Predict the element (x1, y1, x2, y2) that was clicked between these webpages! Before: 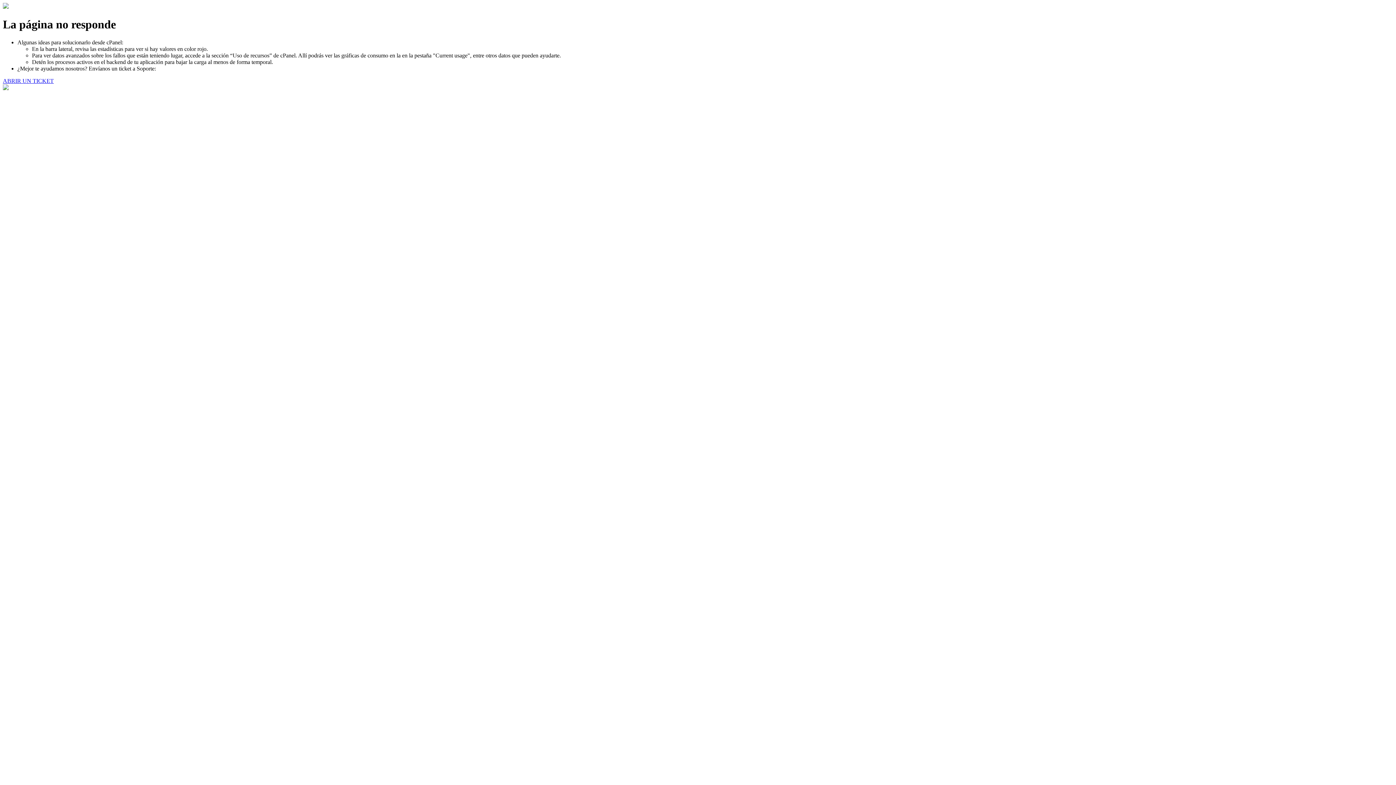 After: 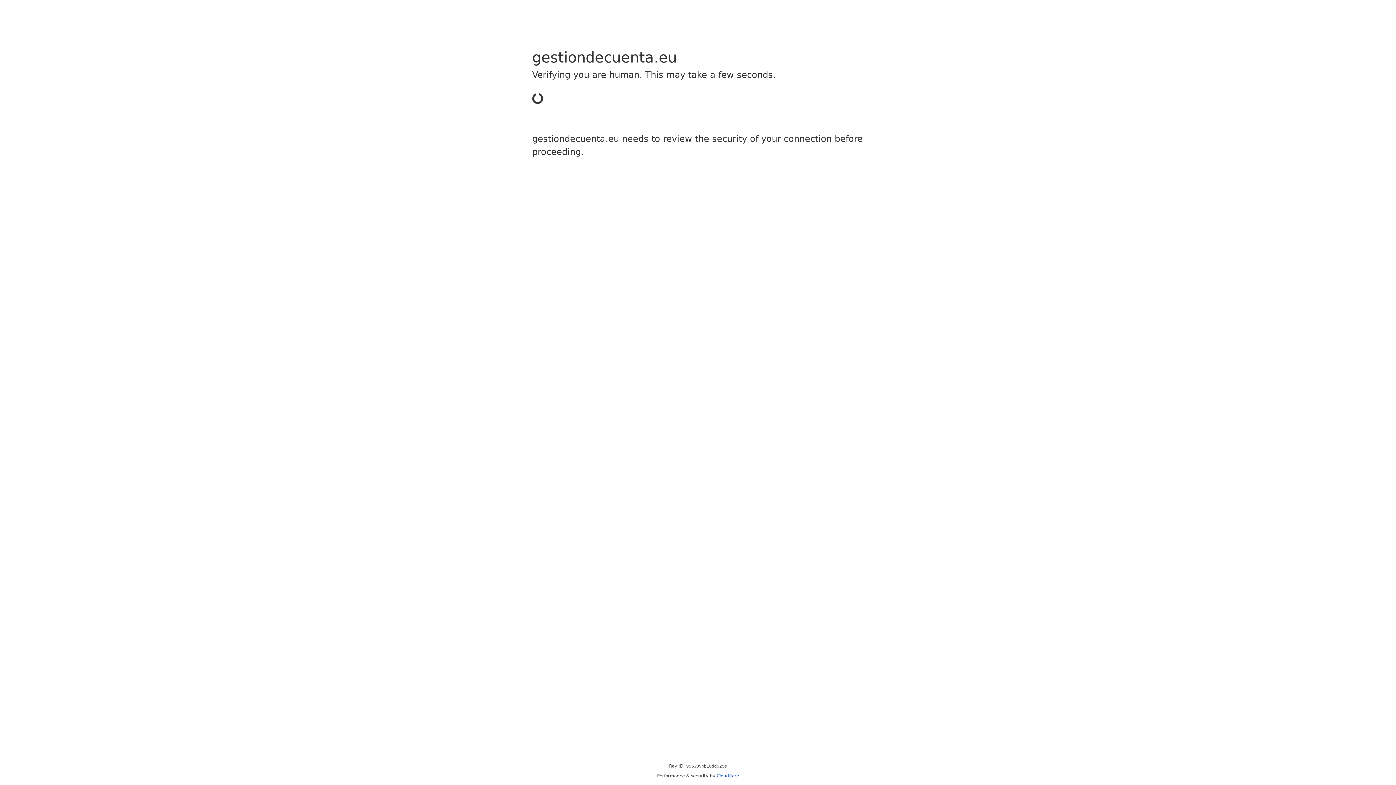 Action: label: ABRIR UN TICKET bbox: (2, 77, 53, 83)